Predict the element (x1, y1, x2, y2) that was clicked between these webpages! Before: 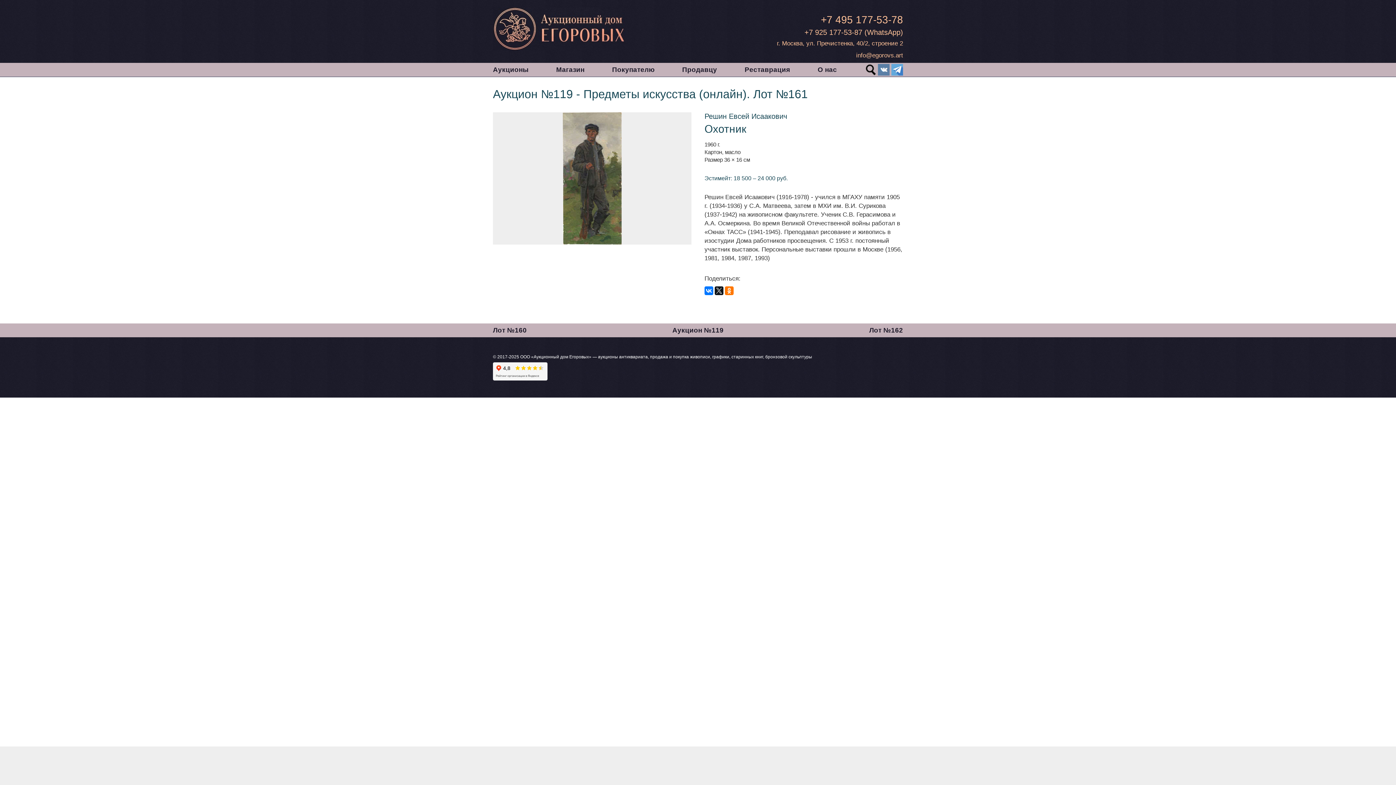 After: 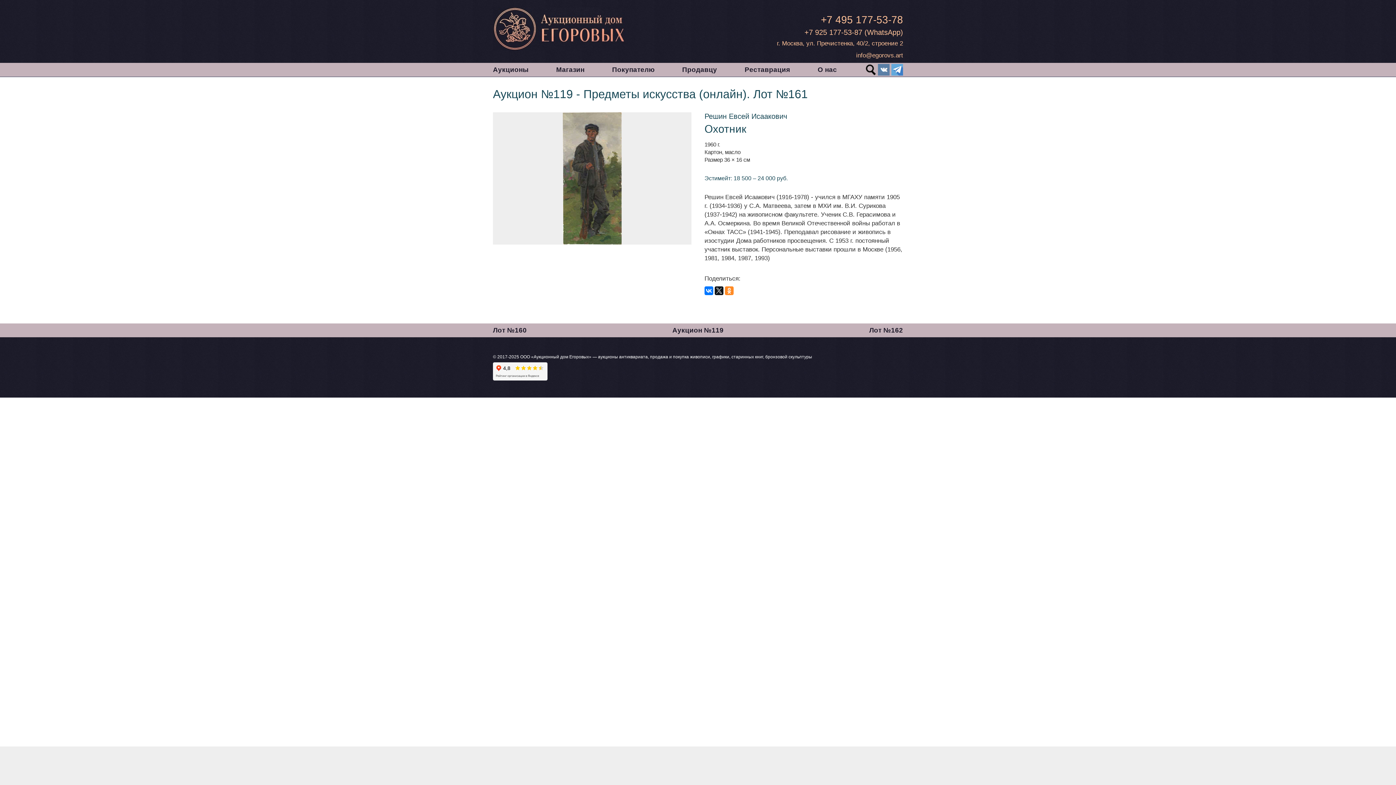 Action: bbox: (725, 286, 733, 295)